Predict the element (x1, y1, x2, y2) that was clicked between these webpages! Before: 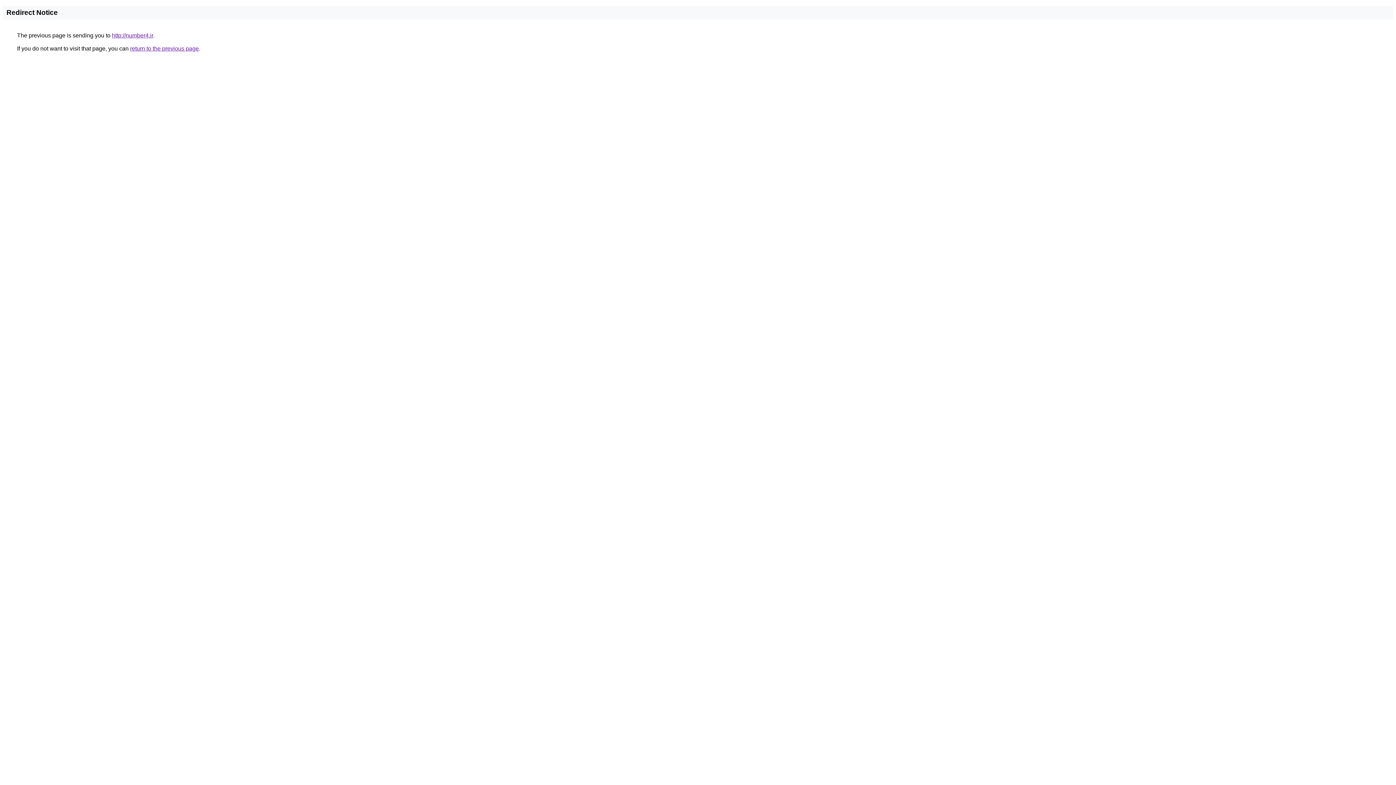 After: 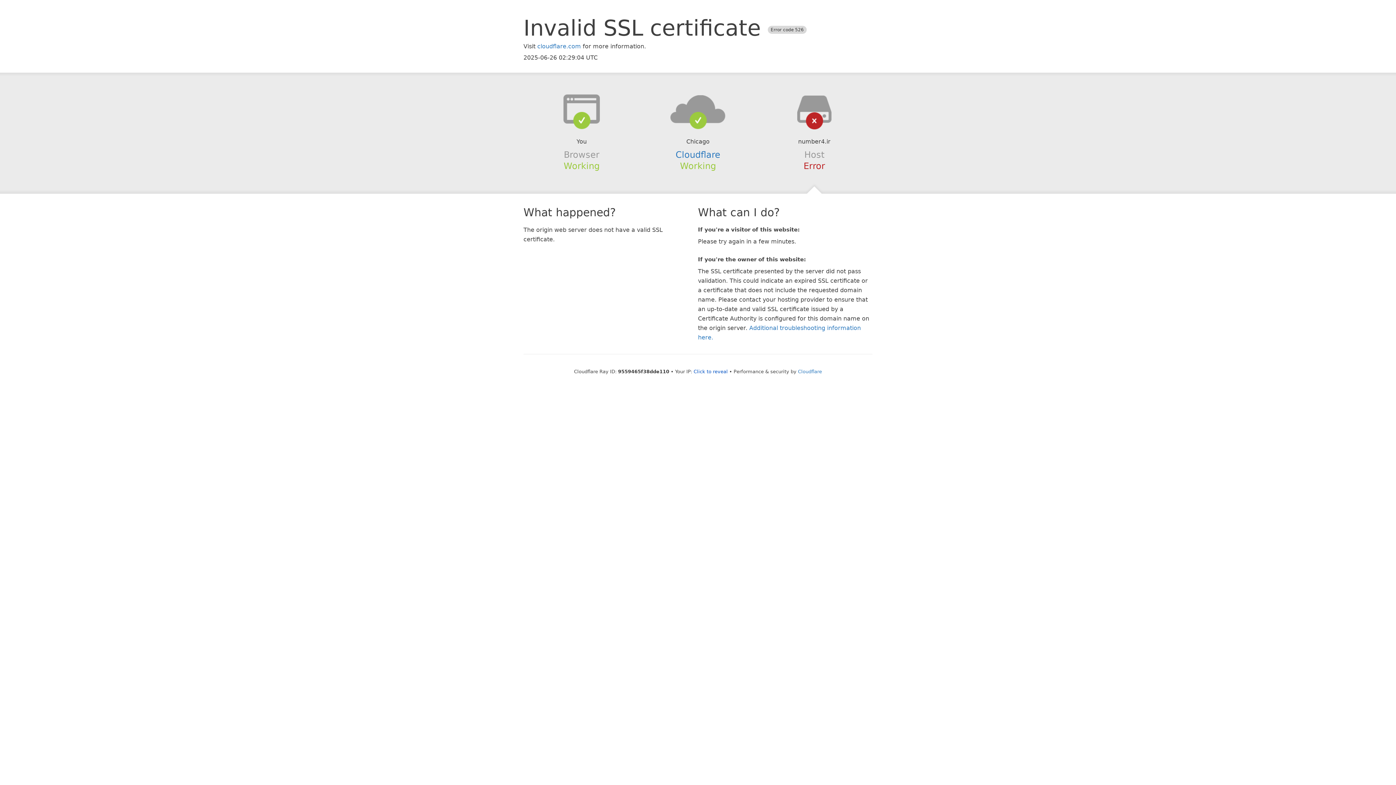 Action: bbox: (112, 32, 153, 38) label: http://number4.ir